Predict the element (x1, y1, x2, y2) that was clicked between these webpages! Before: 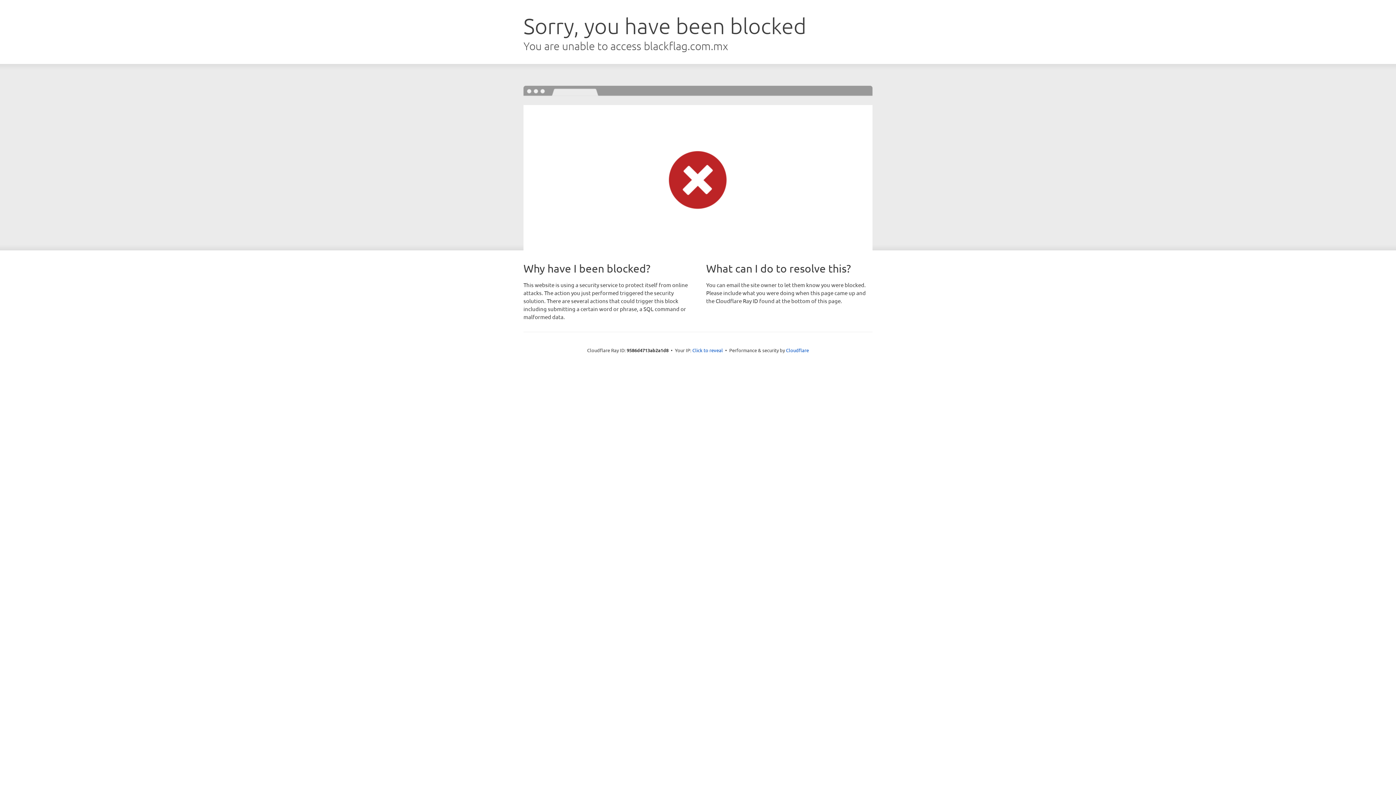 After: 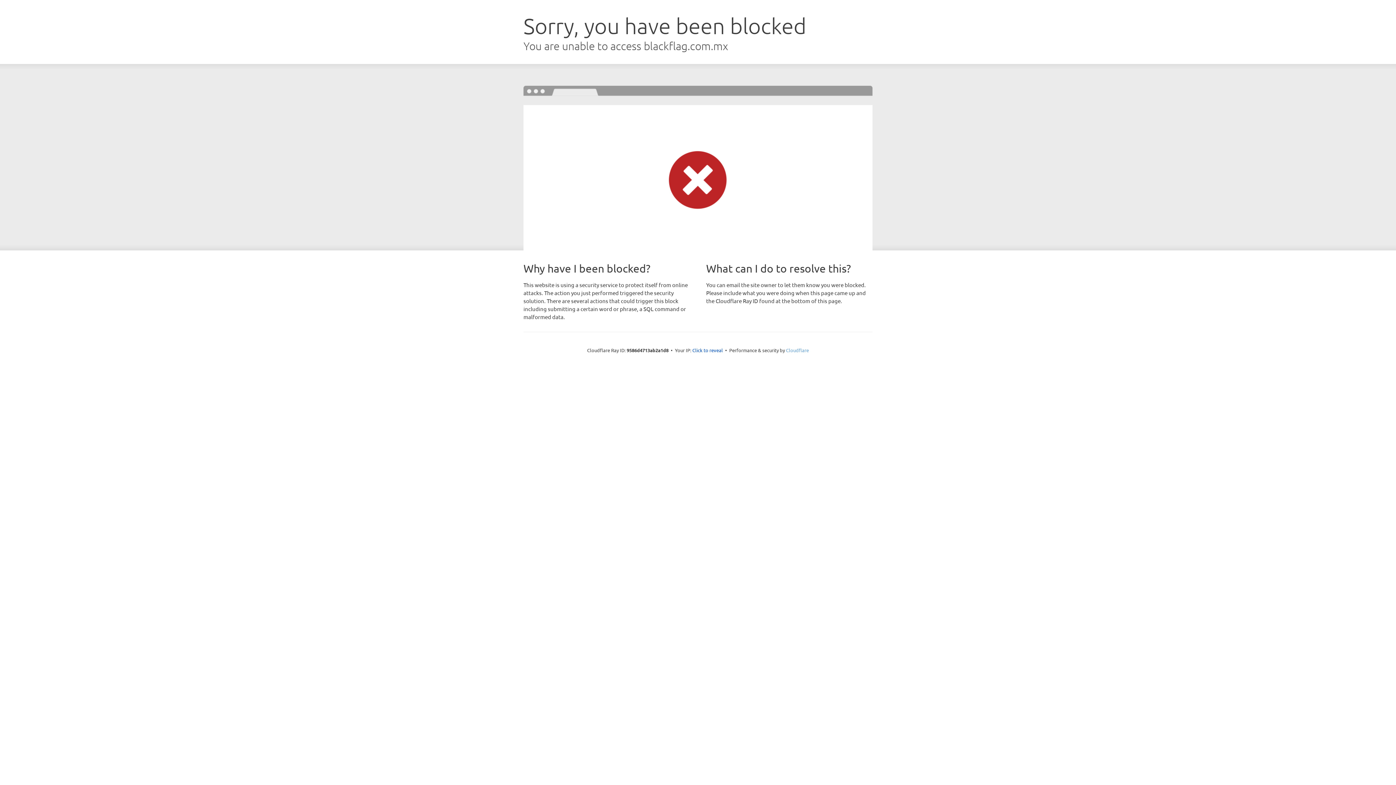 Action: bbox: (786, 347, 809, 353) label: Cloudflare